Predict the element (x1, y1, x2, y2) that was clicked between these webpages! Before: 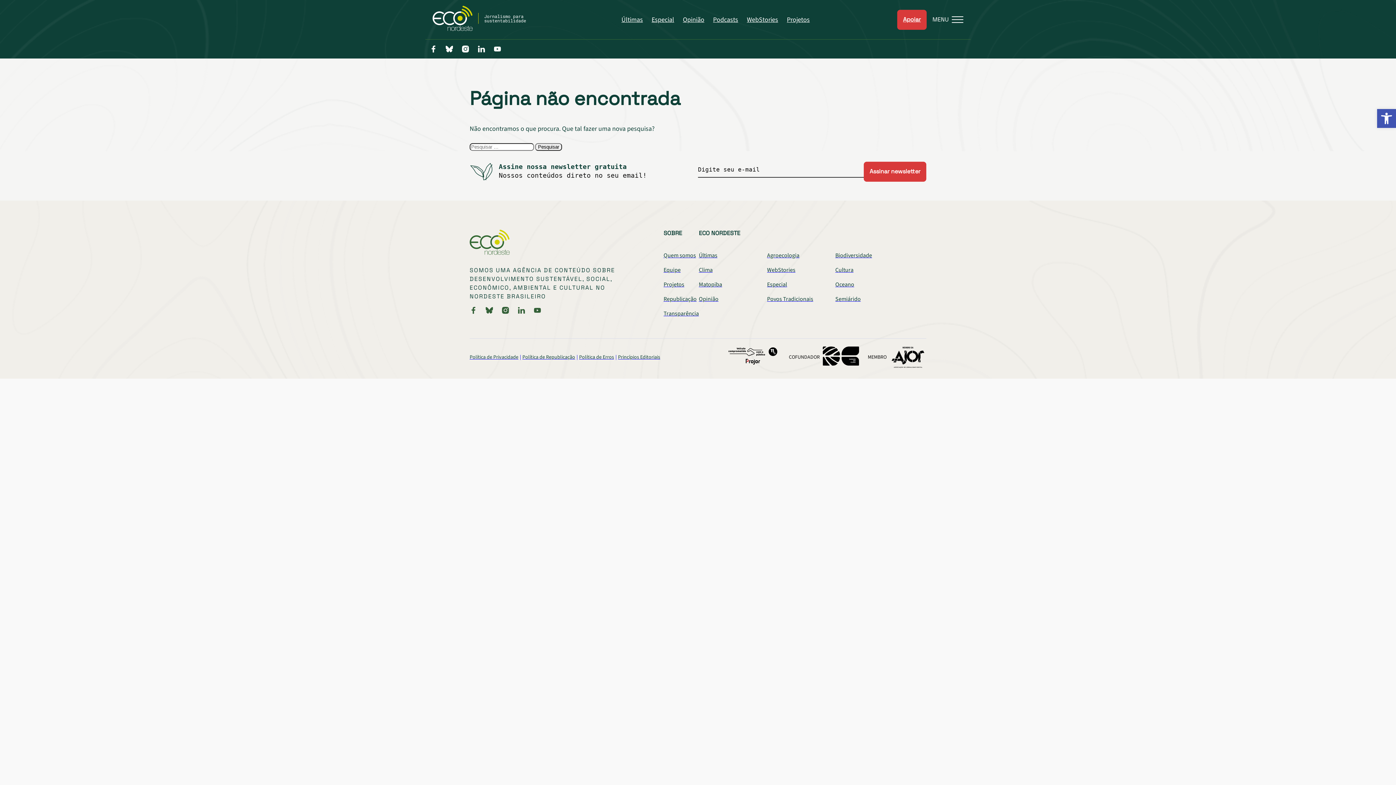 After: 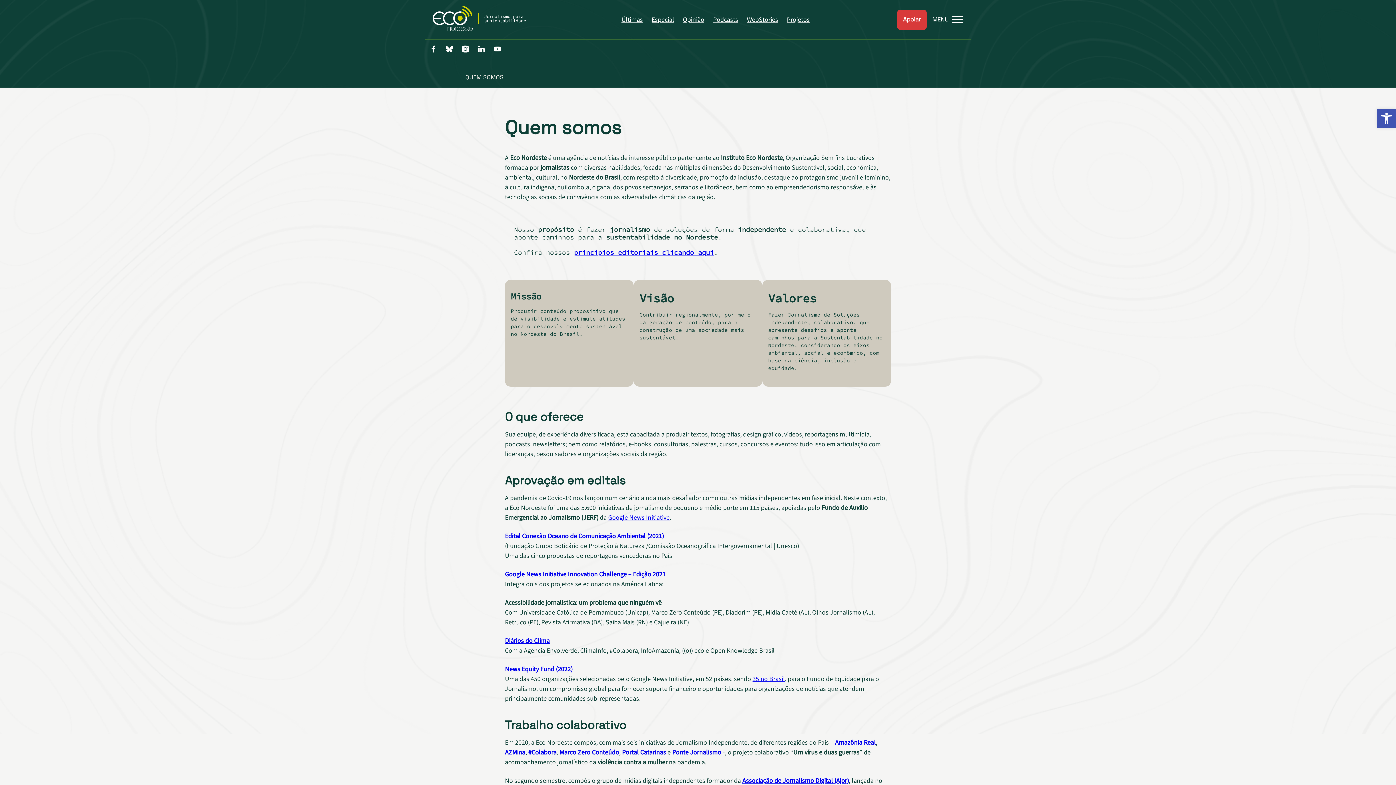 Action: label: Quem somos bbox: (663, 251, 696, 259)